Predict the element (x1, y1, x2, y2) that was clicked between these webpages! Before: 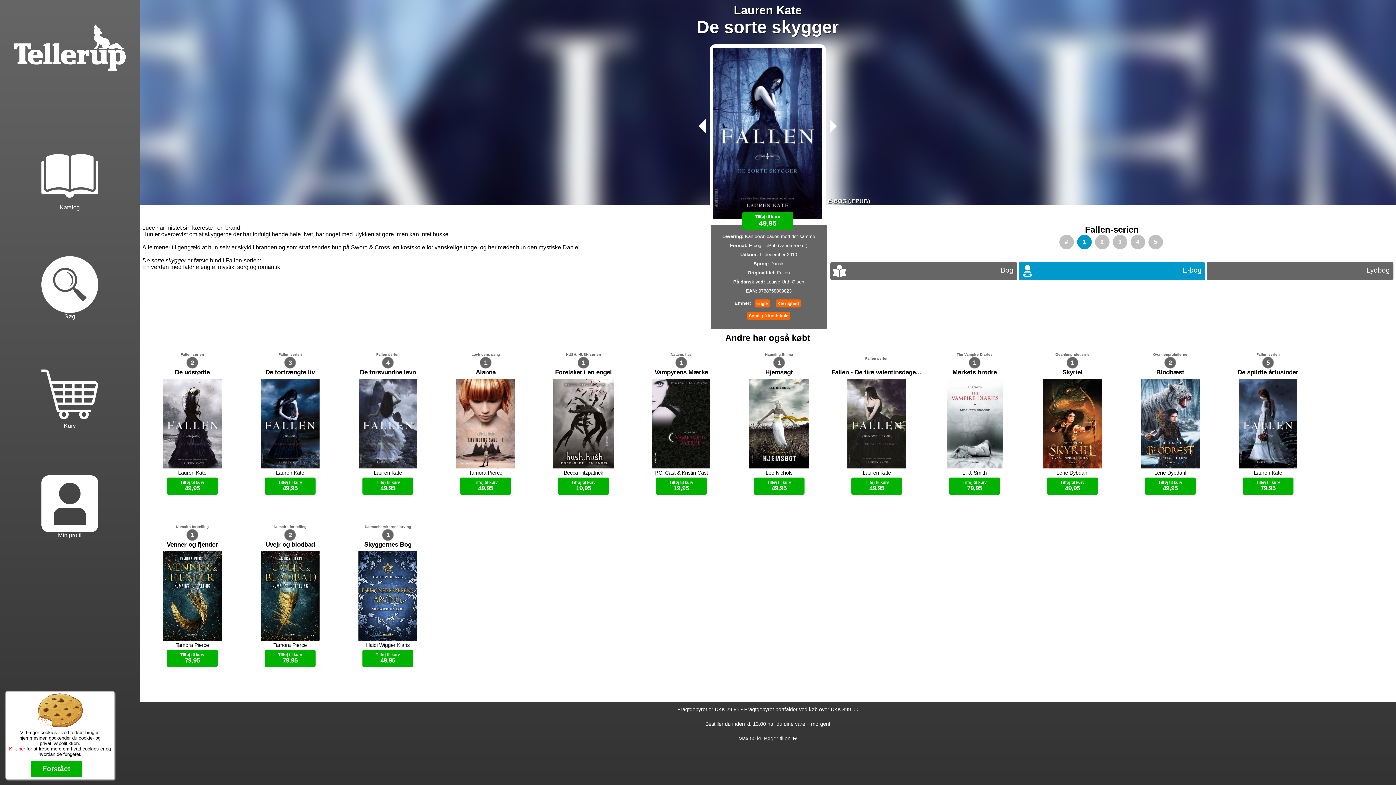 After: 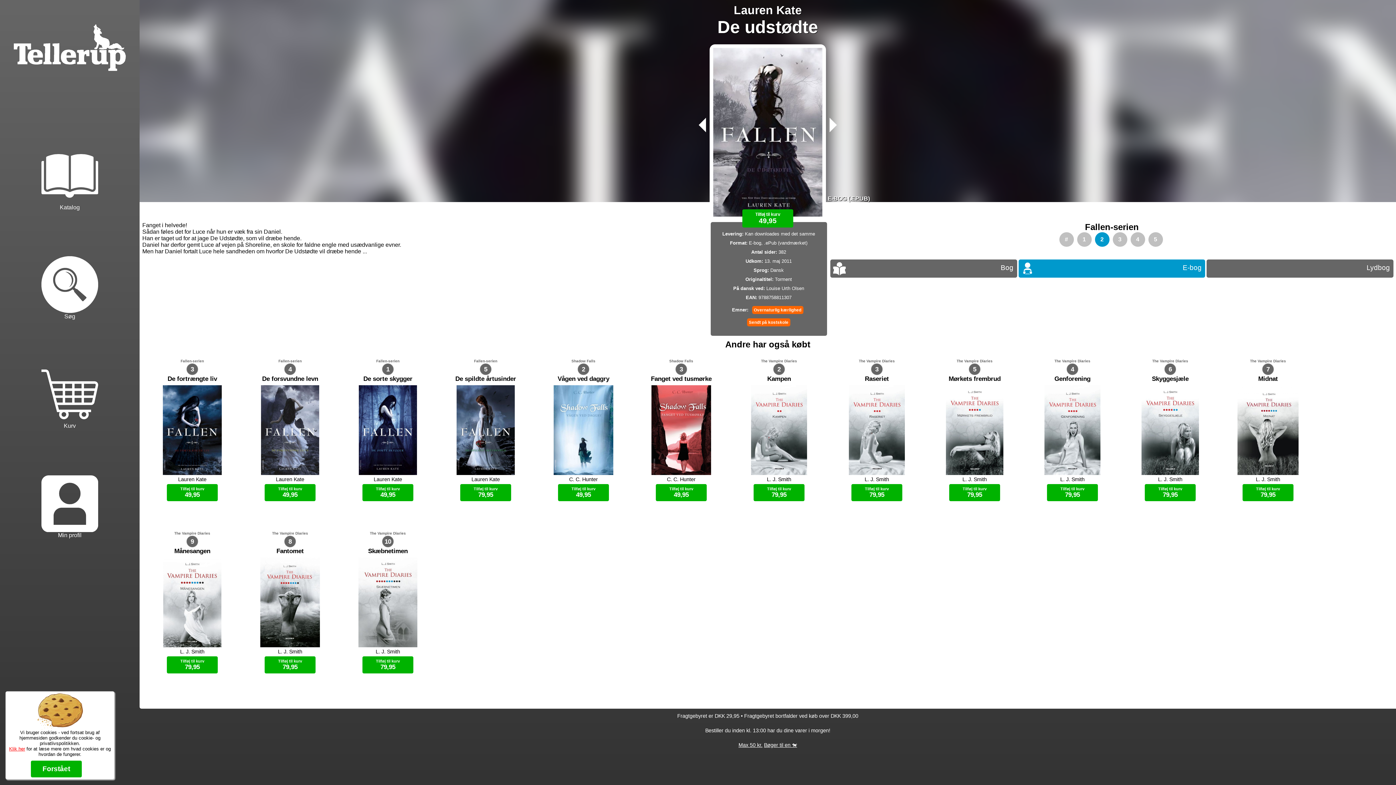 Action: bbox: (1095, 238, 1111, 245) label: 2